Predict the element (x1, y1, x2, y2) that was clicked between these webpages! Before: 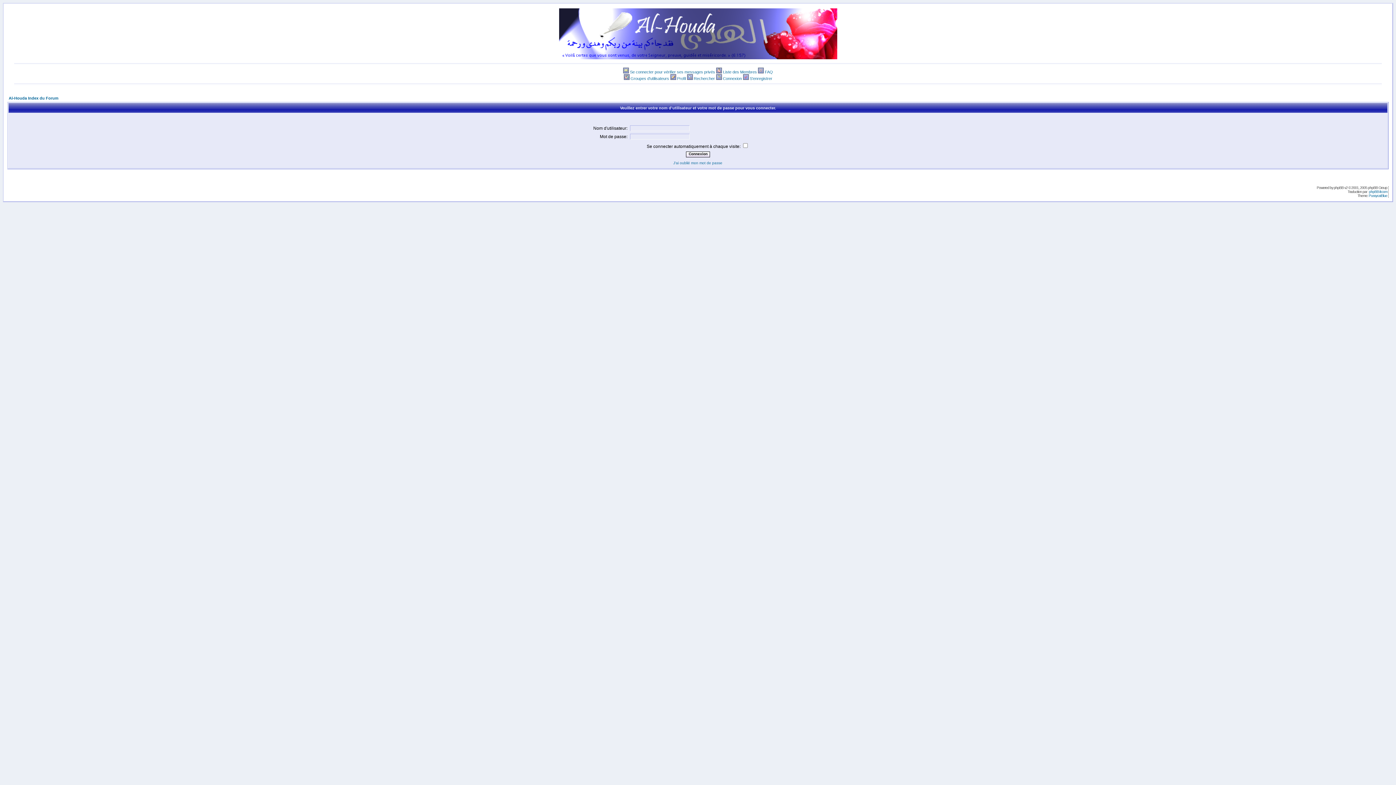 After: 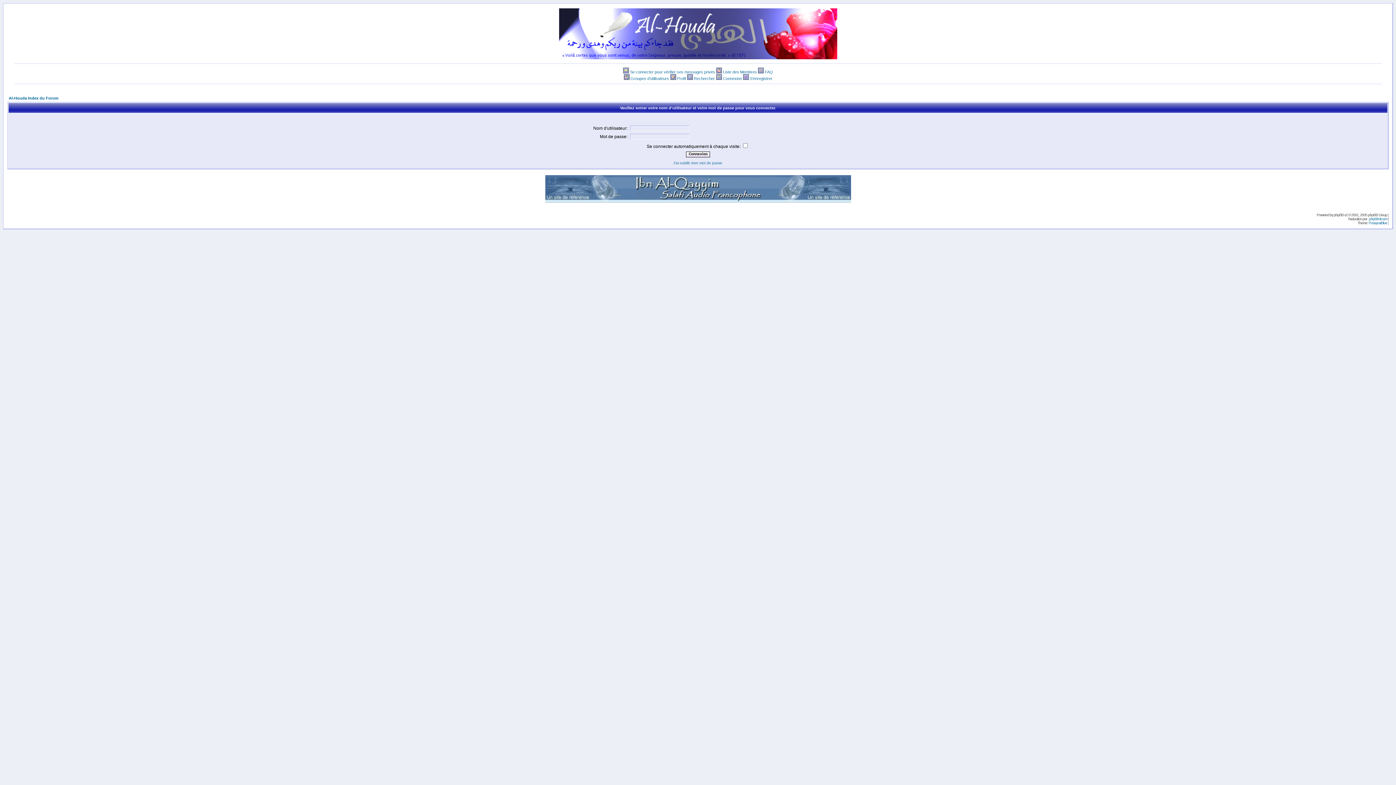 Action: bbox: (723, 76, 742, 80) label: Connexion